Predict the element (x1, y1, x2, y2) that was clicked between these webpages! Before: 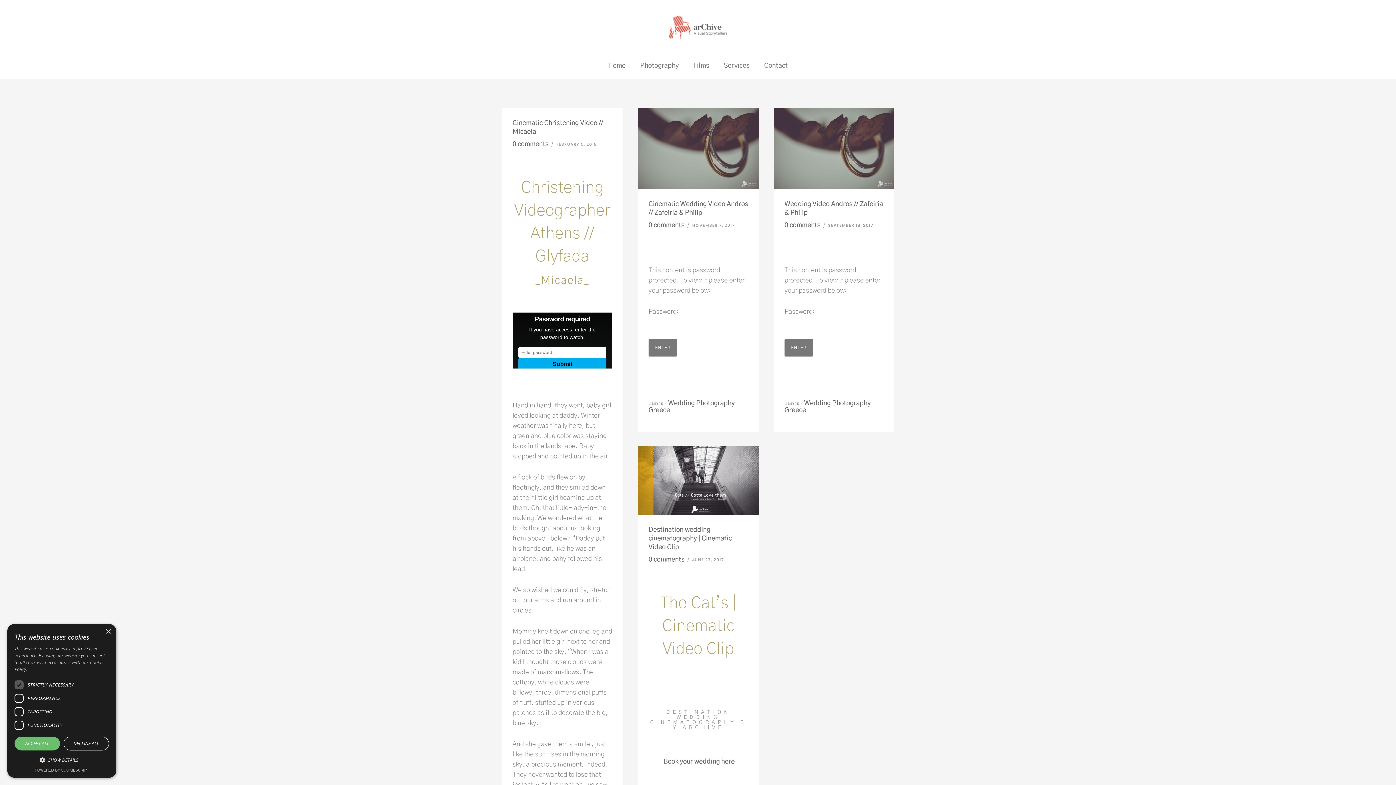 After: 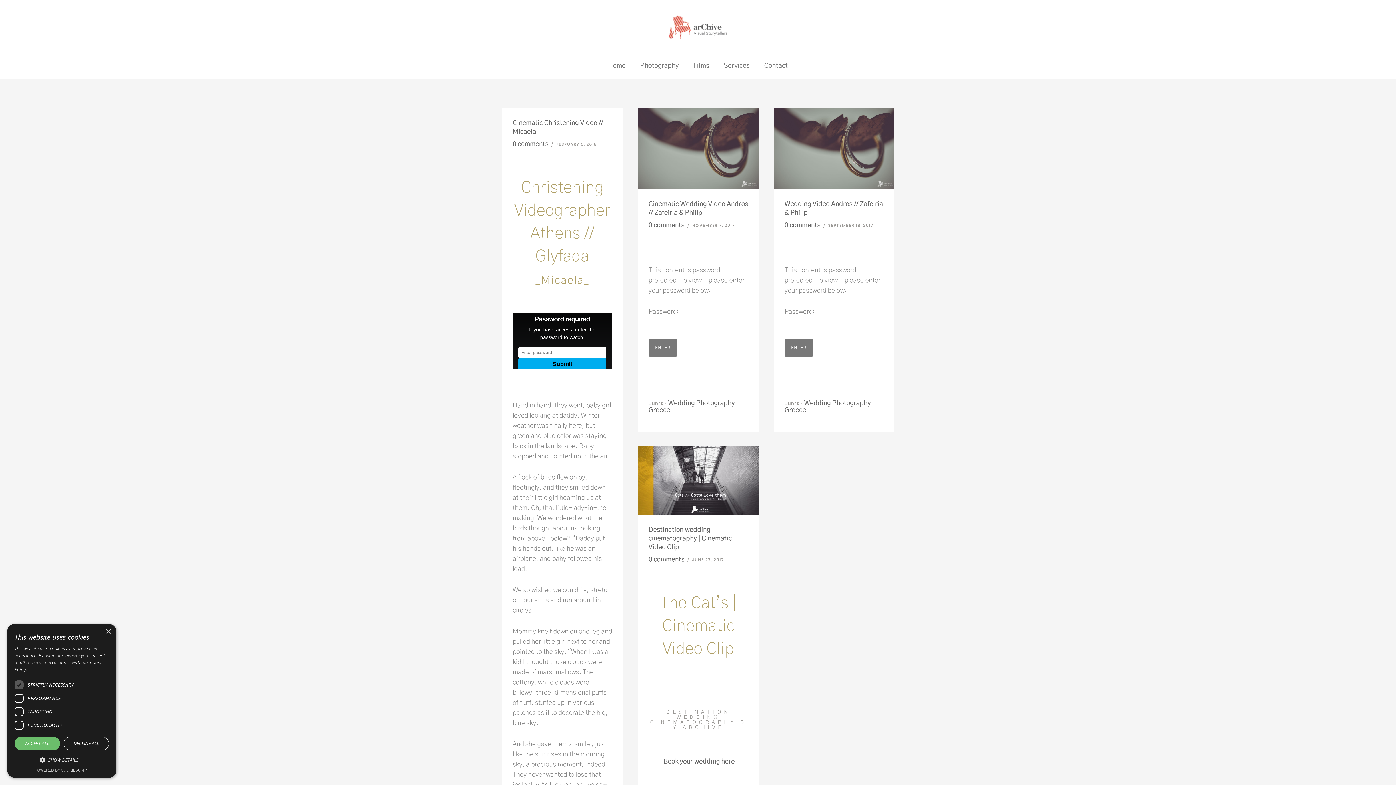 Action: label:  Book your wedding here bbox: (662, 758, 734, 765)